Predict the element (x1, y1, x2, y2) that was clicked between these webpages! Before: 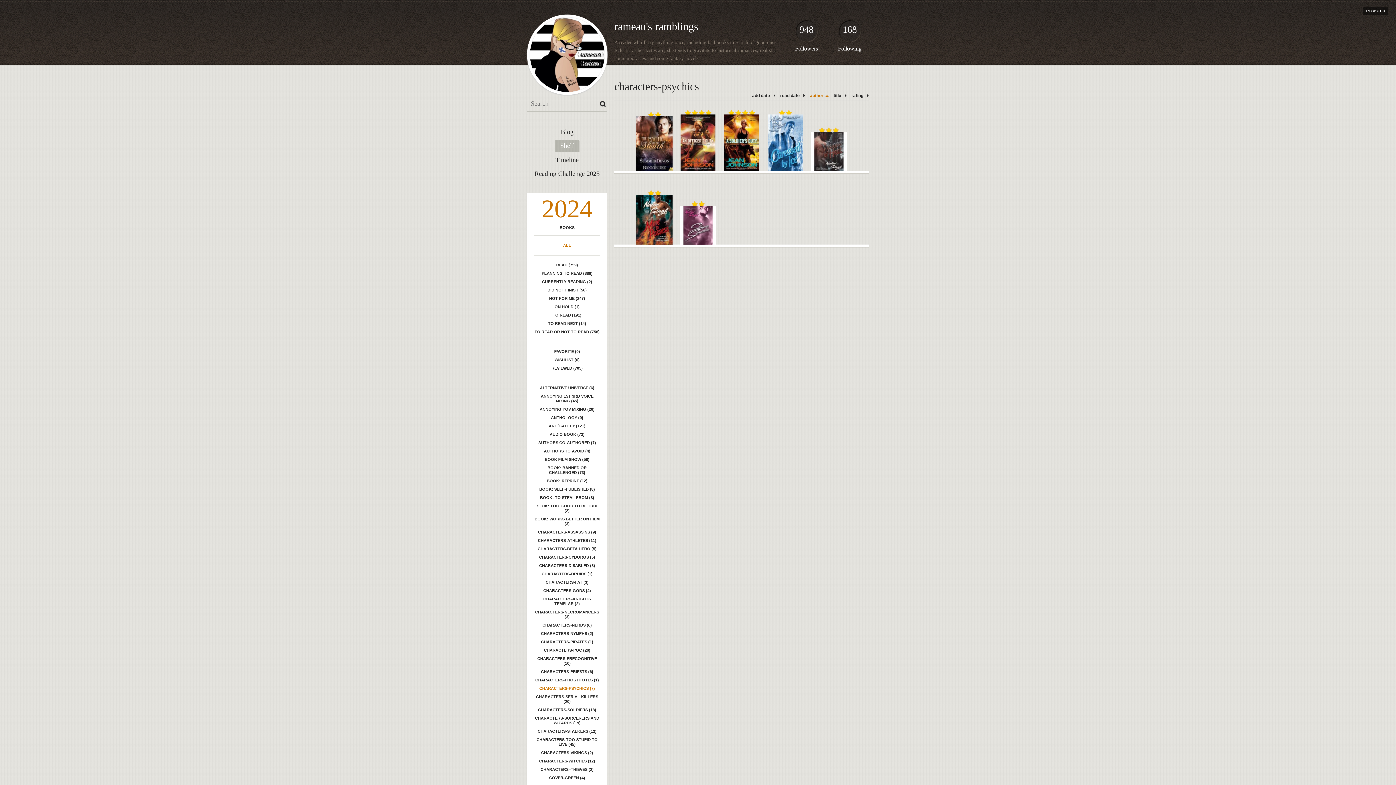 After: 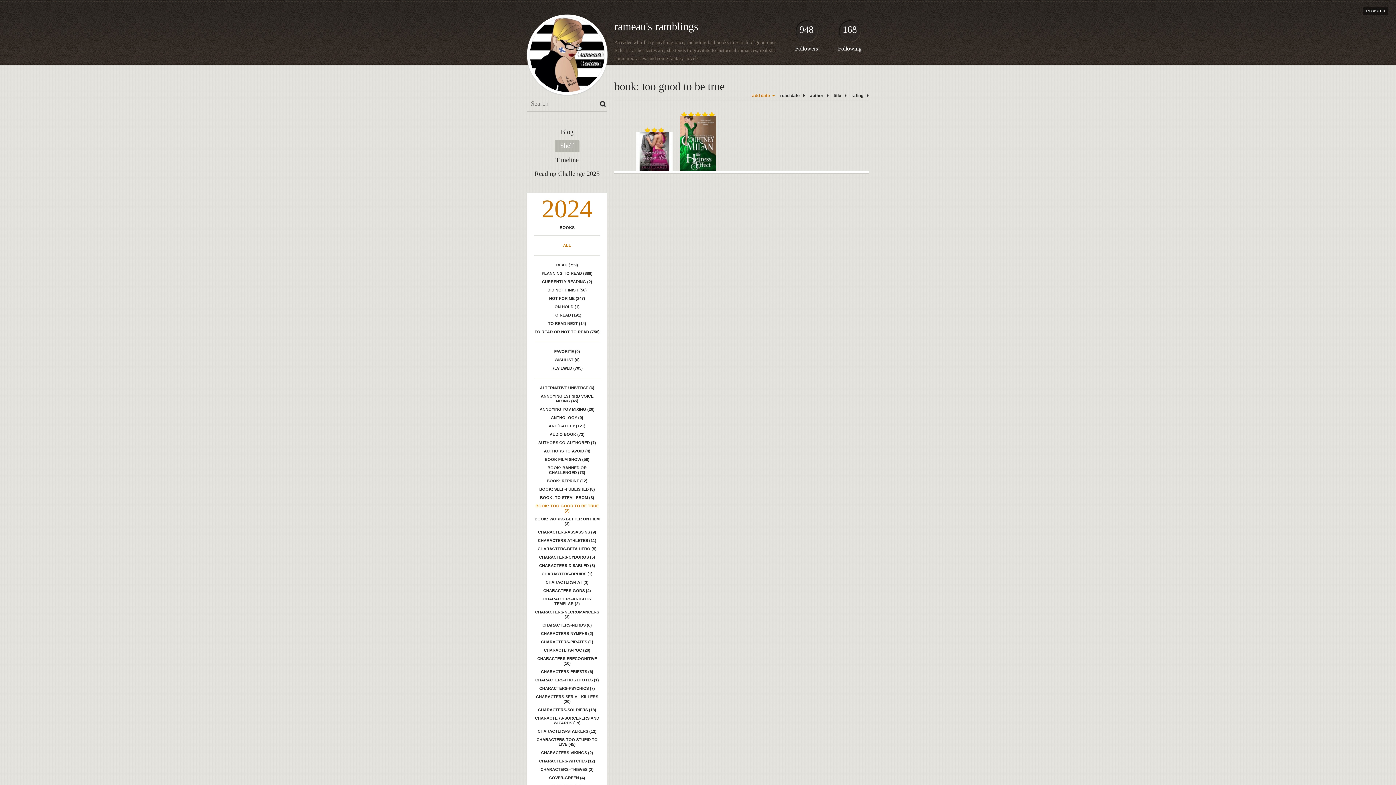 Action: bbox: (534, 502, 600, 515) label: BOOK: TOO GOOD TO BE TRUE (2)